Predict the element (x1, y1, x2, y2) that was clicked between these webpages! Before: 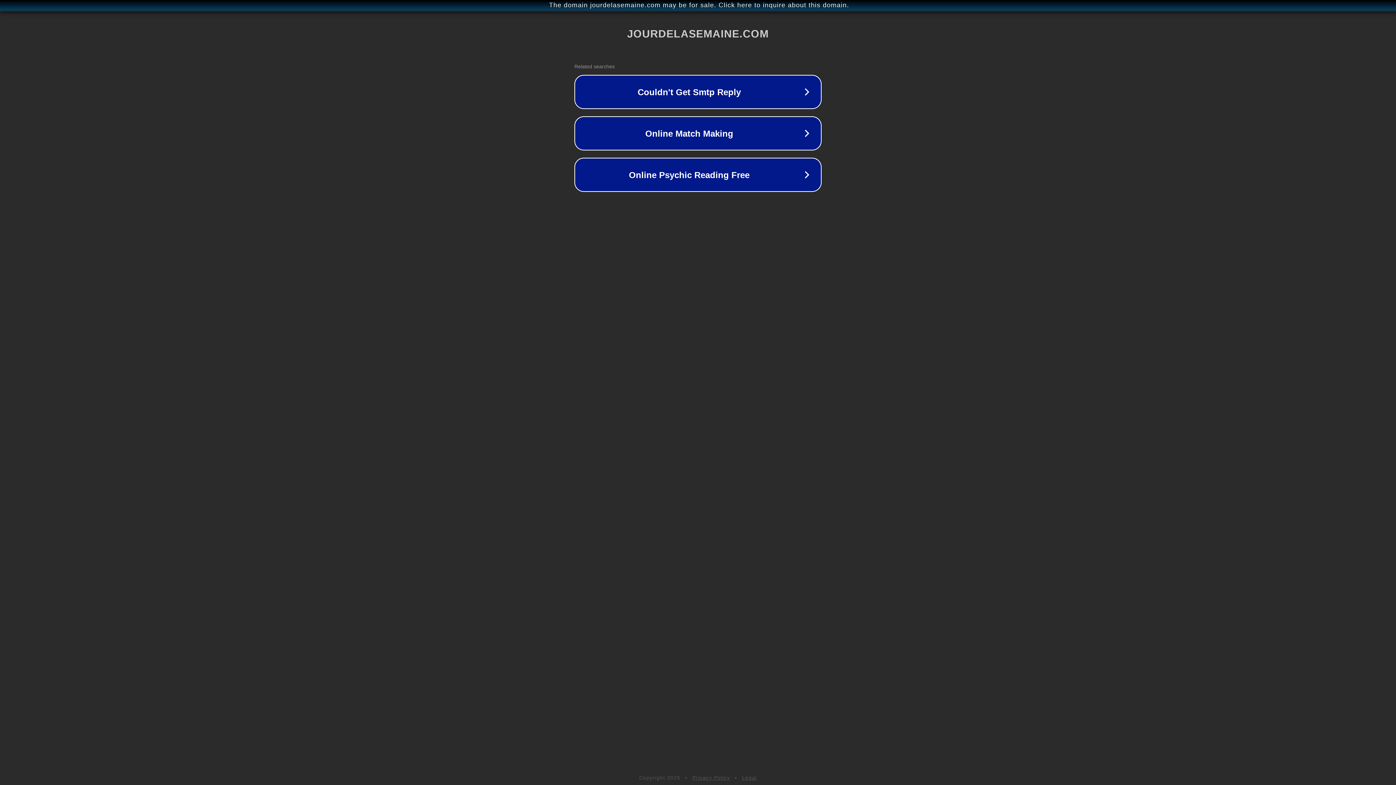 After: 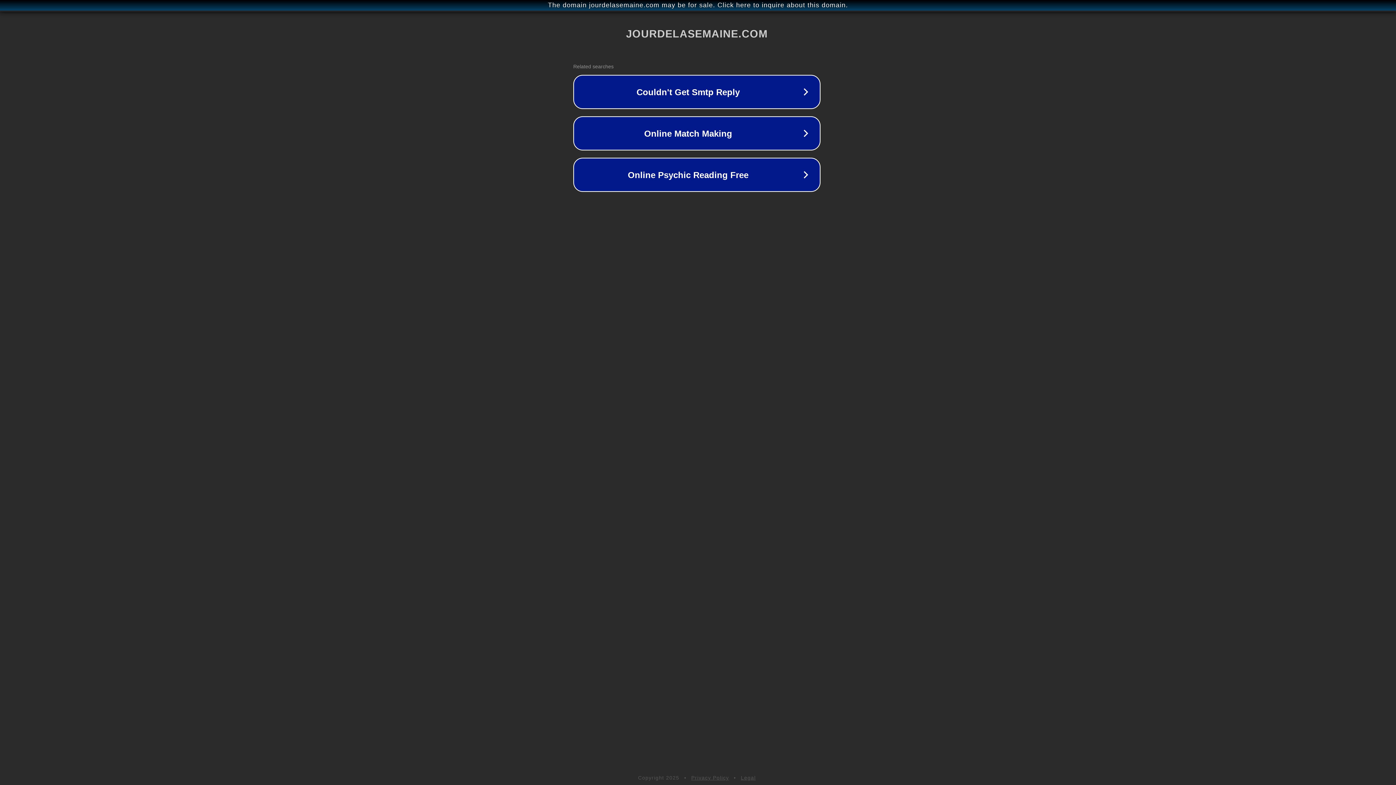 Action: bbox: (1, 1, 1397, 9) label: The domain jourdelasemaine.com may be for sale. Click here to inquire about this domain.